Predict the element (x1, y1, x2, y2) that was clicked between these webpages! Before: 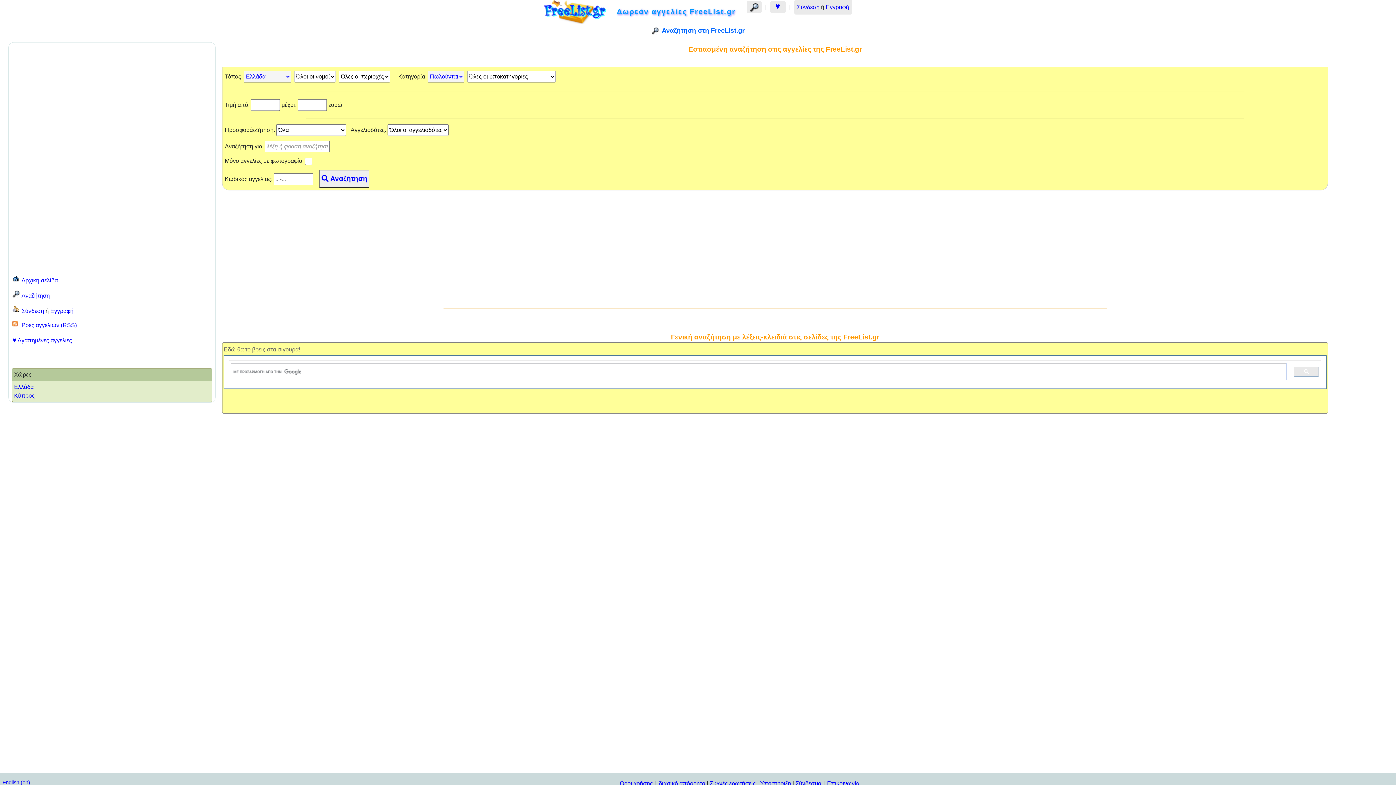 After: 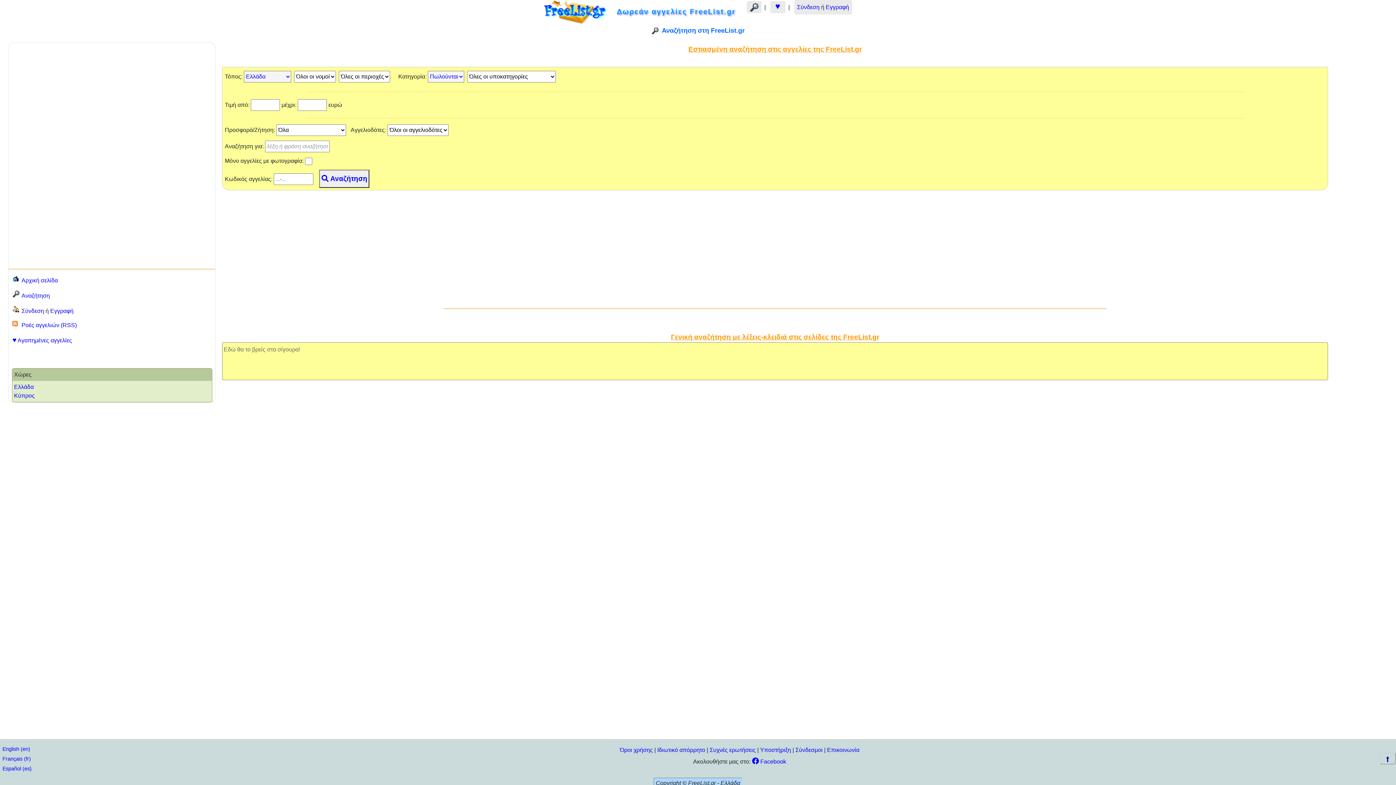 Action: bbox: (749, 4, 758, 10)